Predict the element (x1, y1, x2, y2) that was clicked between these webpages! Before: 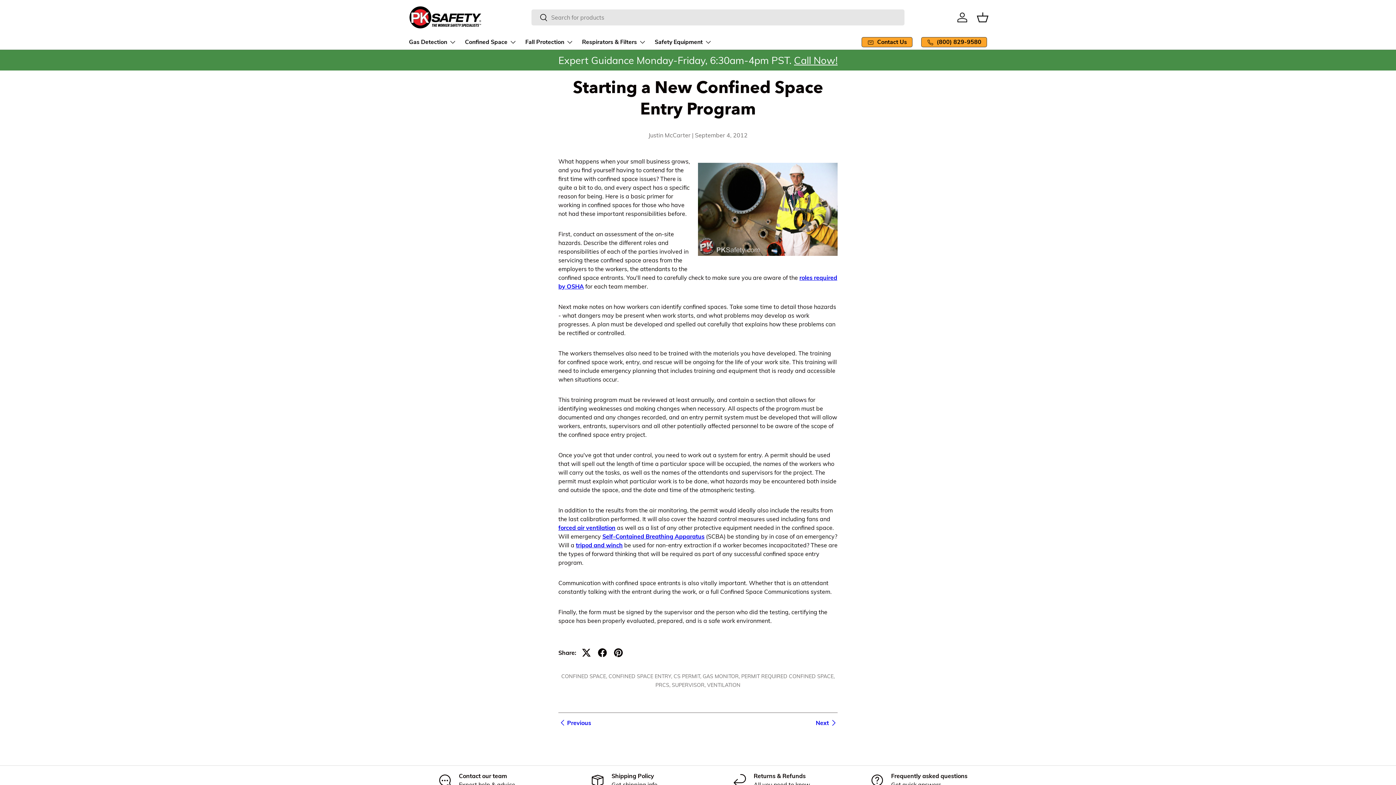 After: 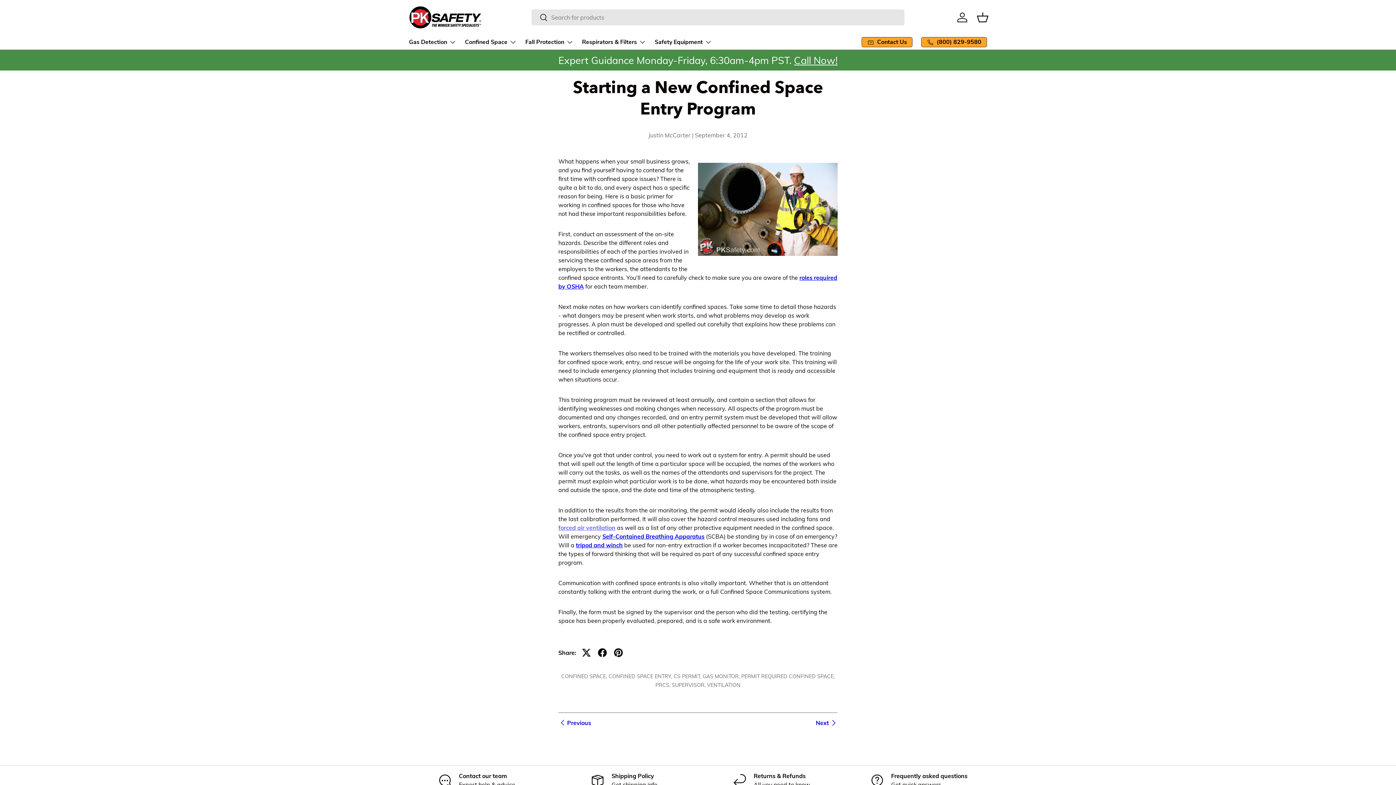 Action: bbox: (558, 524, 615, 531) label: forced air ventilation